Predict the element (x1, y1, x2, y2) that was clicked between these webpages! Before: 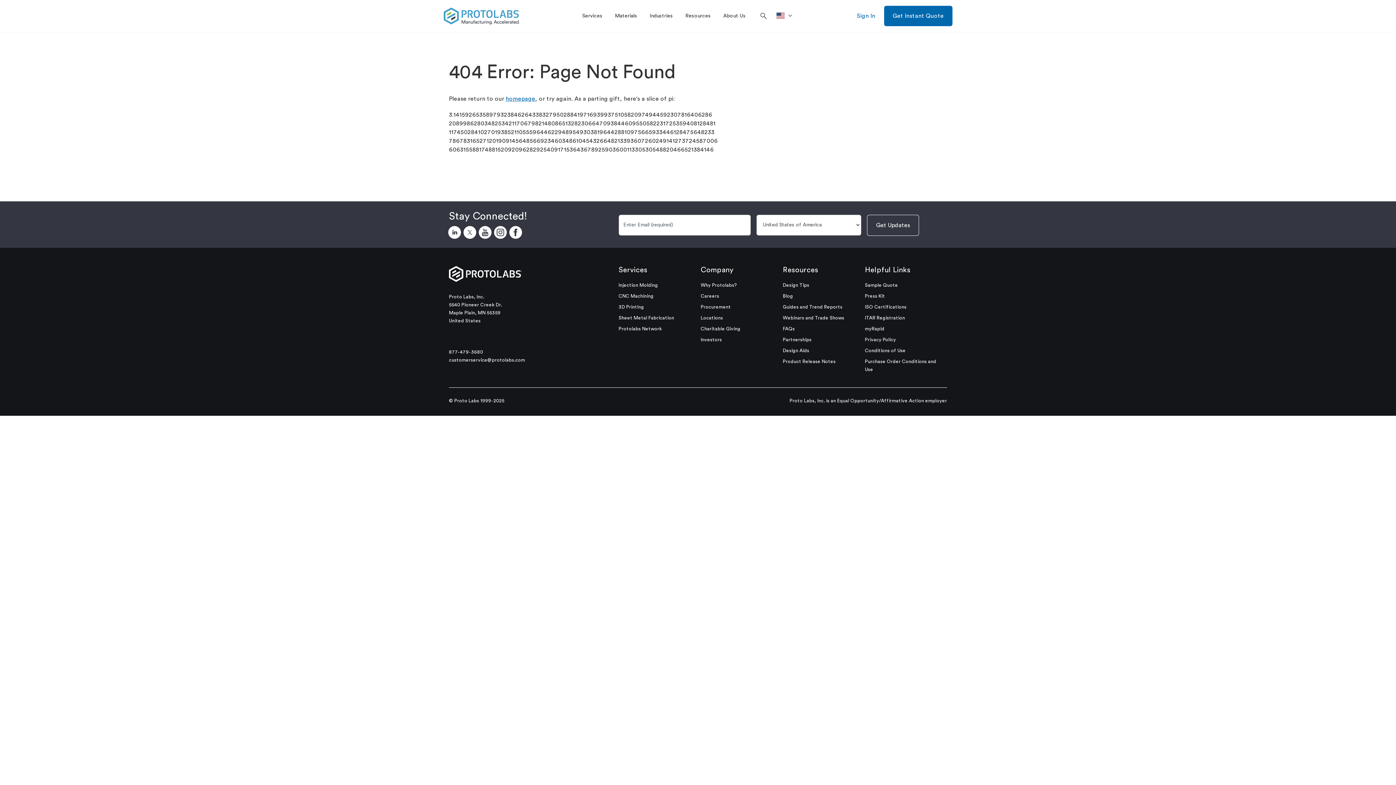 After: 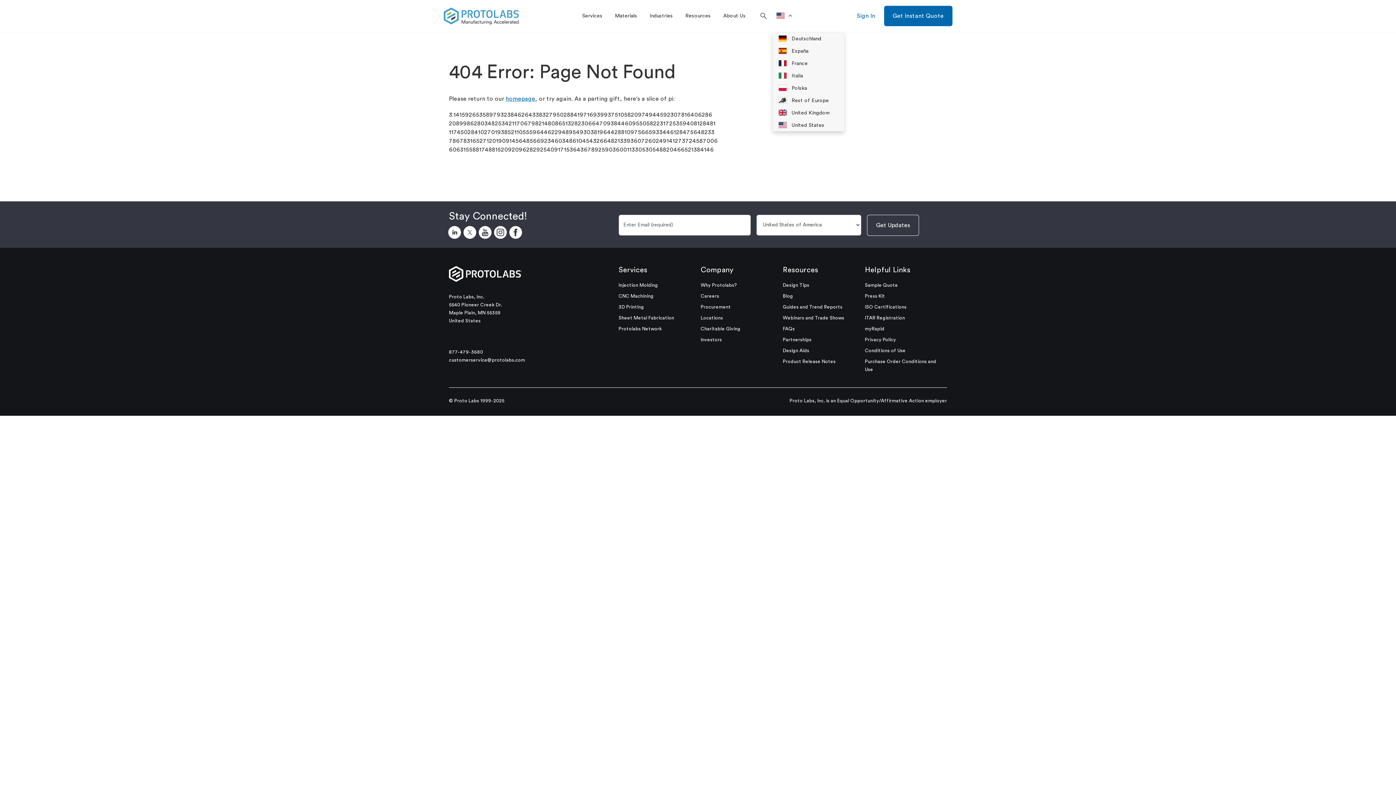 Action: label: >Location bbox: (774, 0, 799, 31)